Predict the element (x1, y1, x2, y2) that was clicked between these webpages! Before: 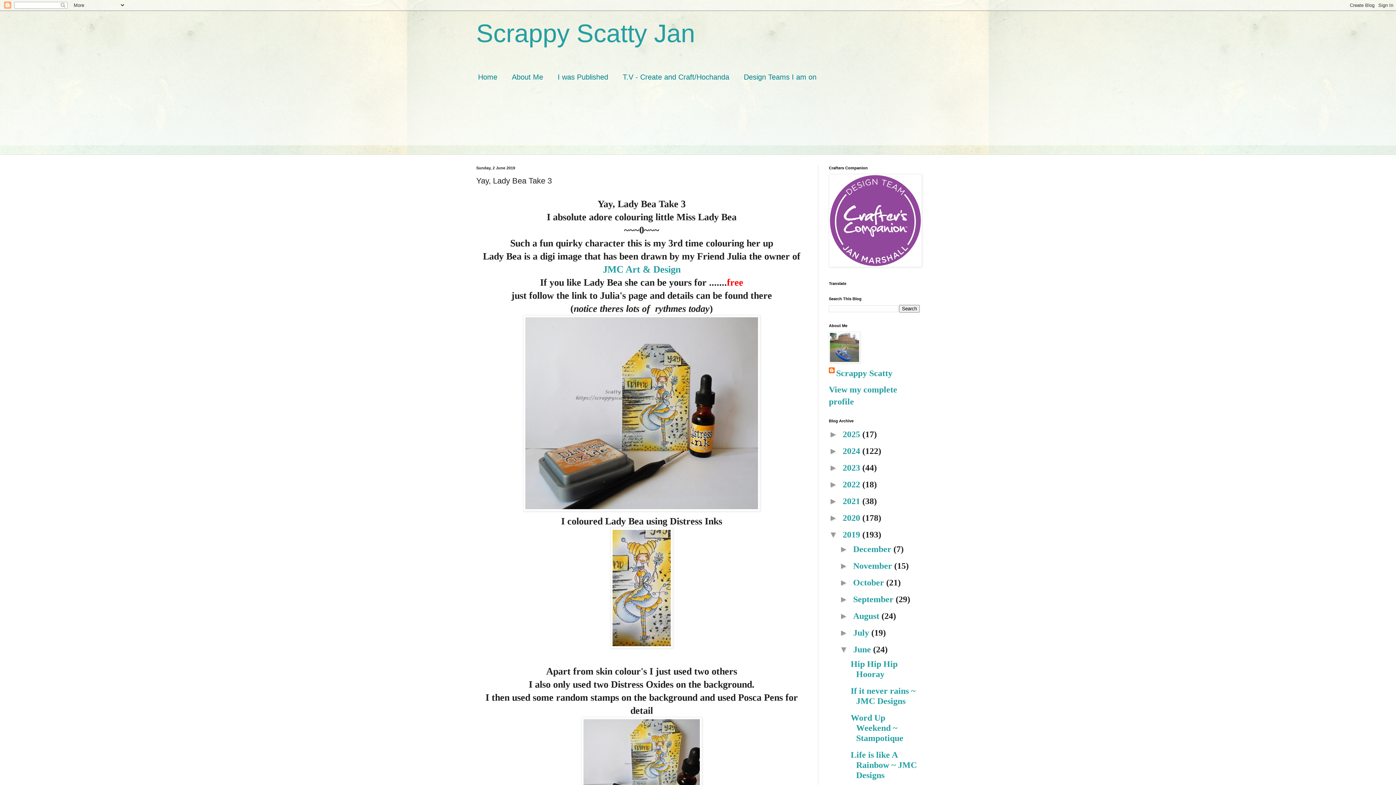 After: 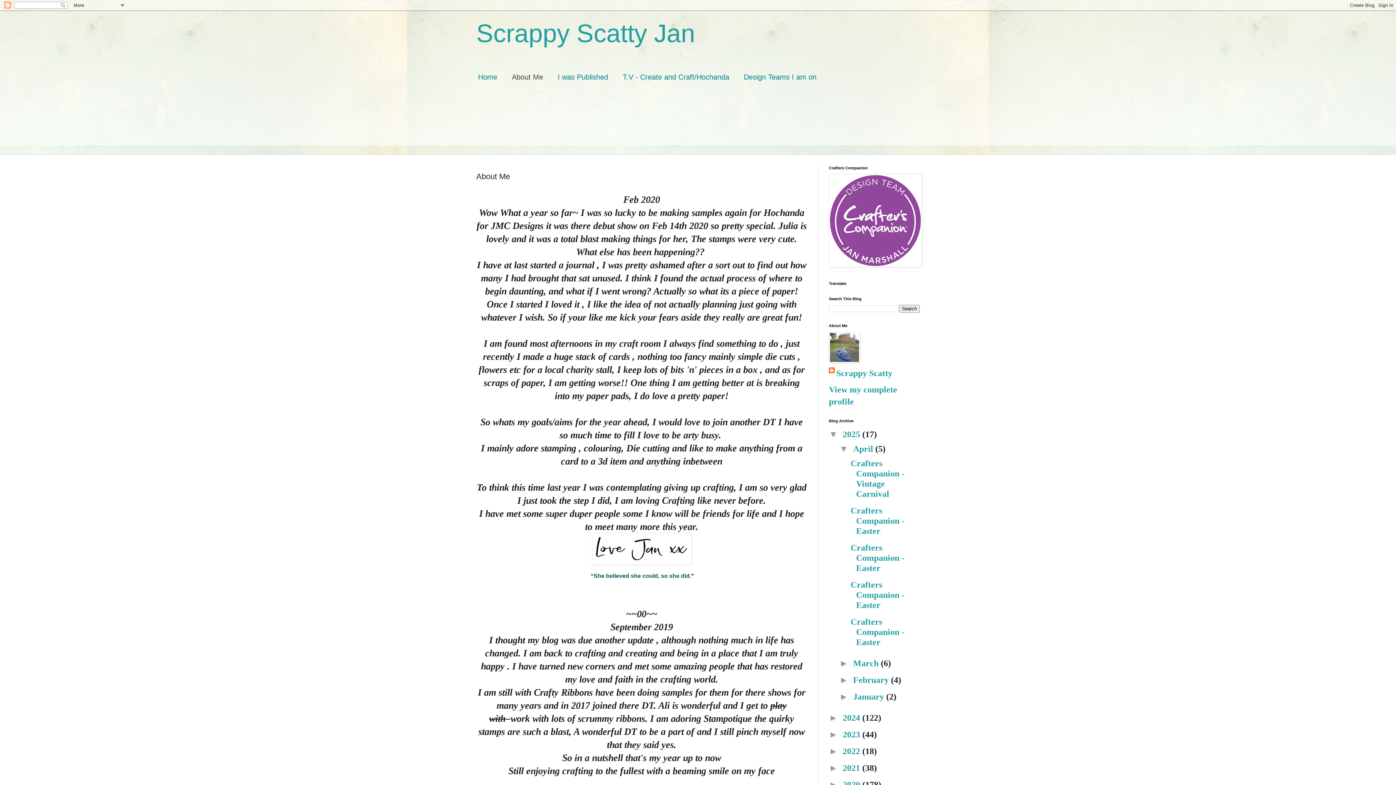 Action: label: About Me bbox: (504, 68, 550, 85)